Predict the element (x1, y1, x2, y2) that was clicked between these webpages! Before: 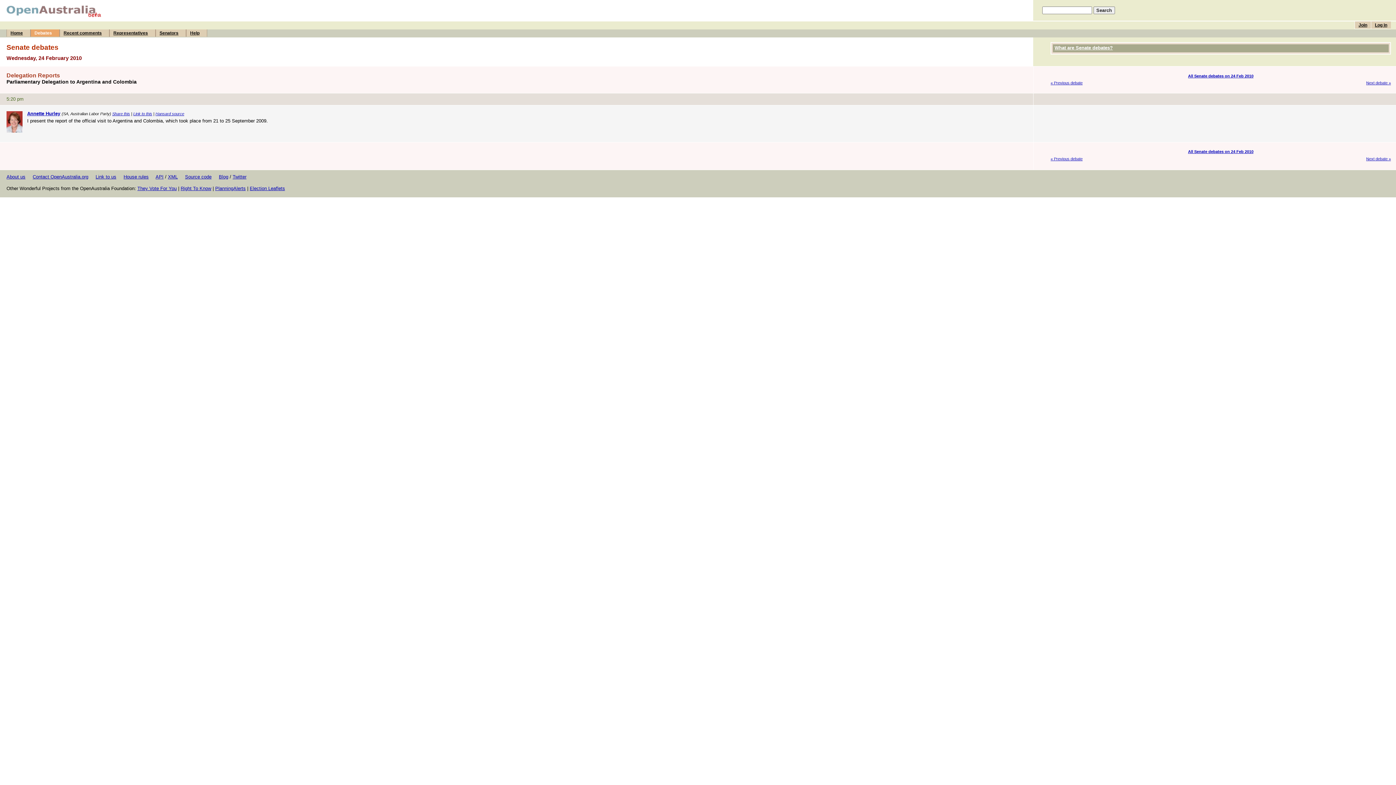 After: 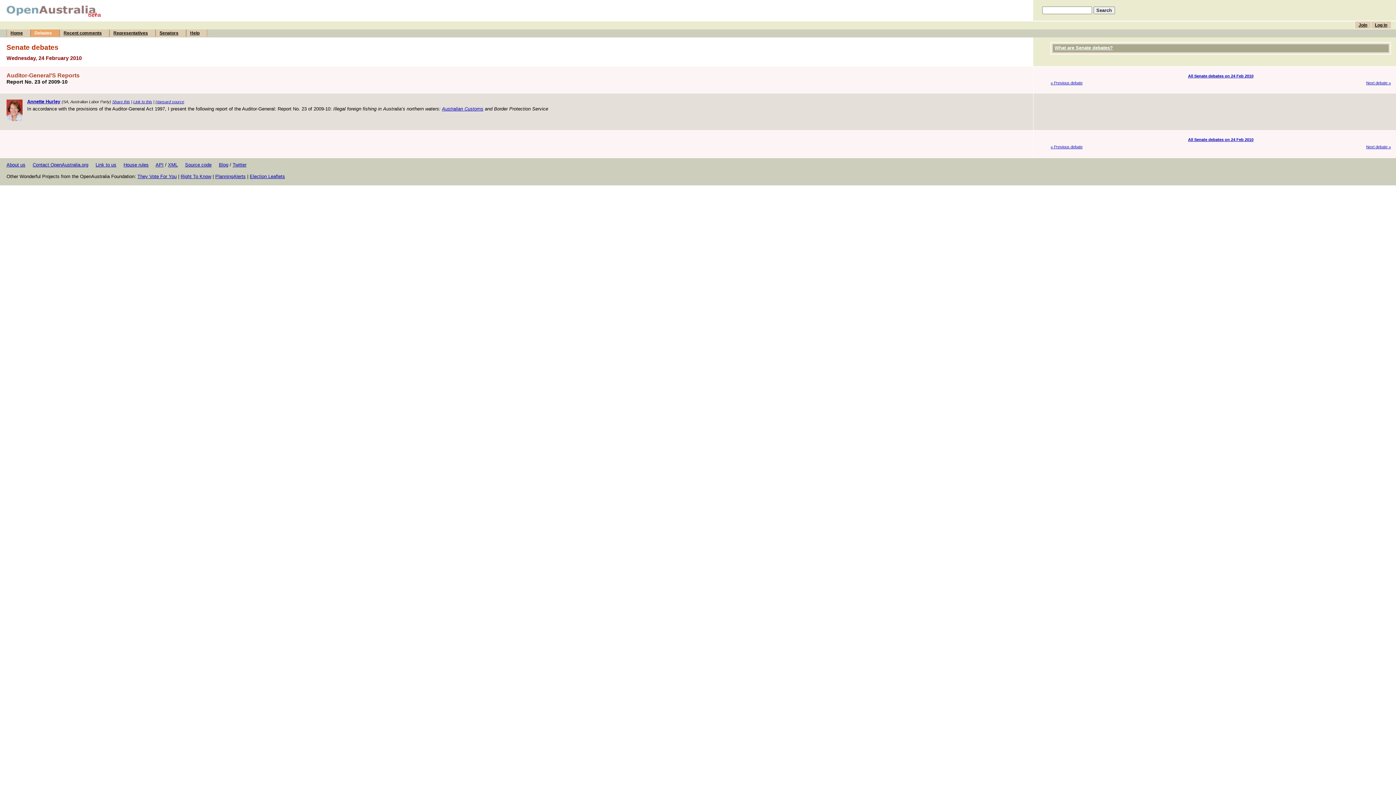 Action: label: Next debate » bbox: (1366, 80, 1391, 85)